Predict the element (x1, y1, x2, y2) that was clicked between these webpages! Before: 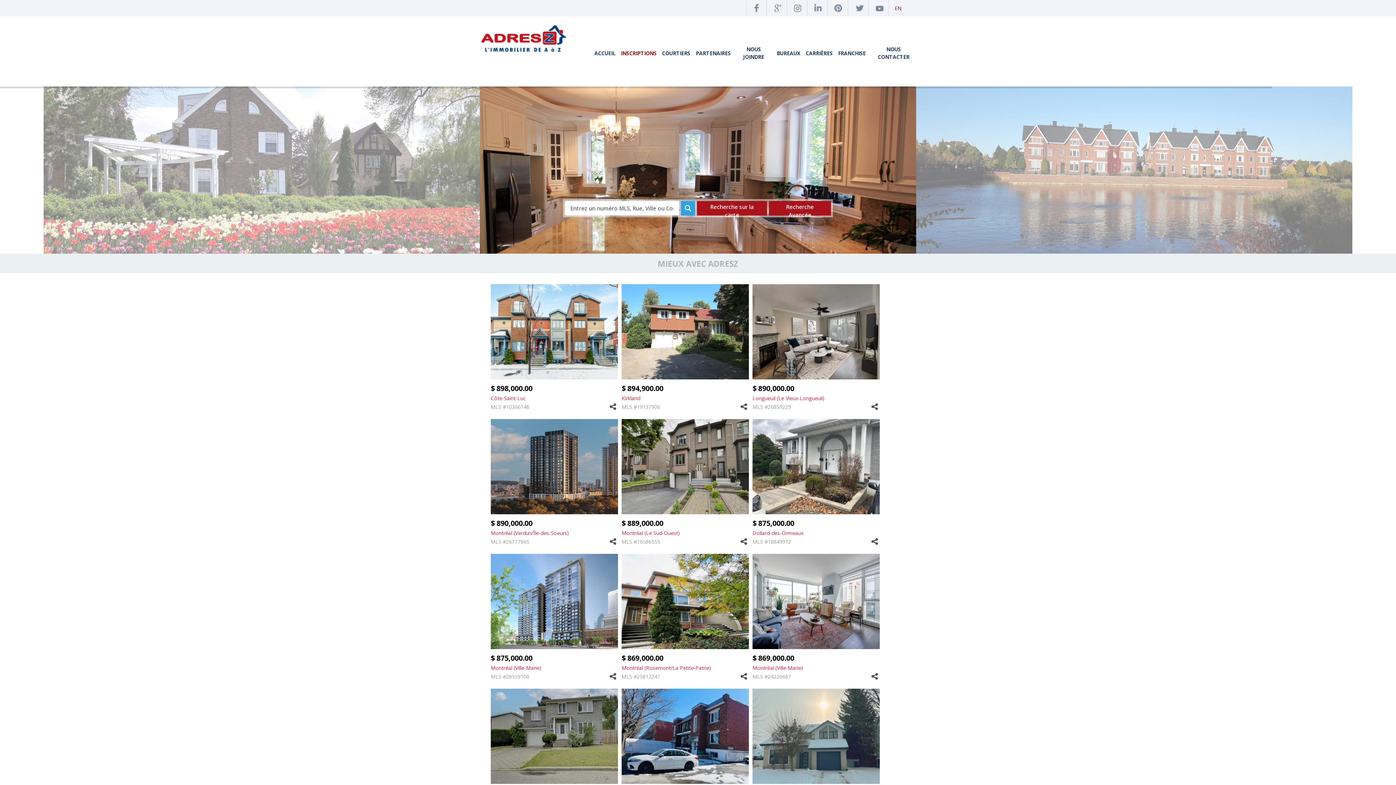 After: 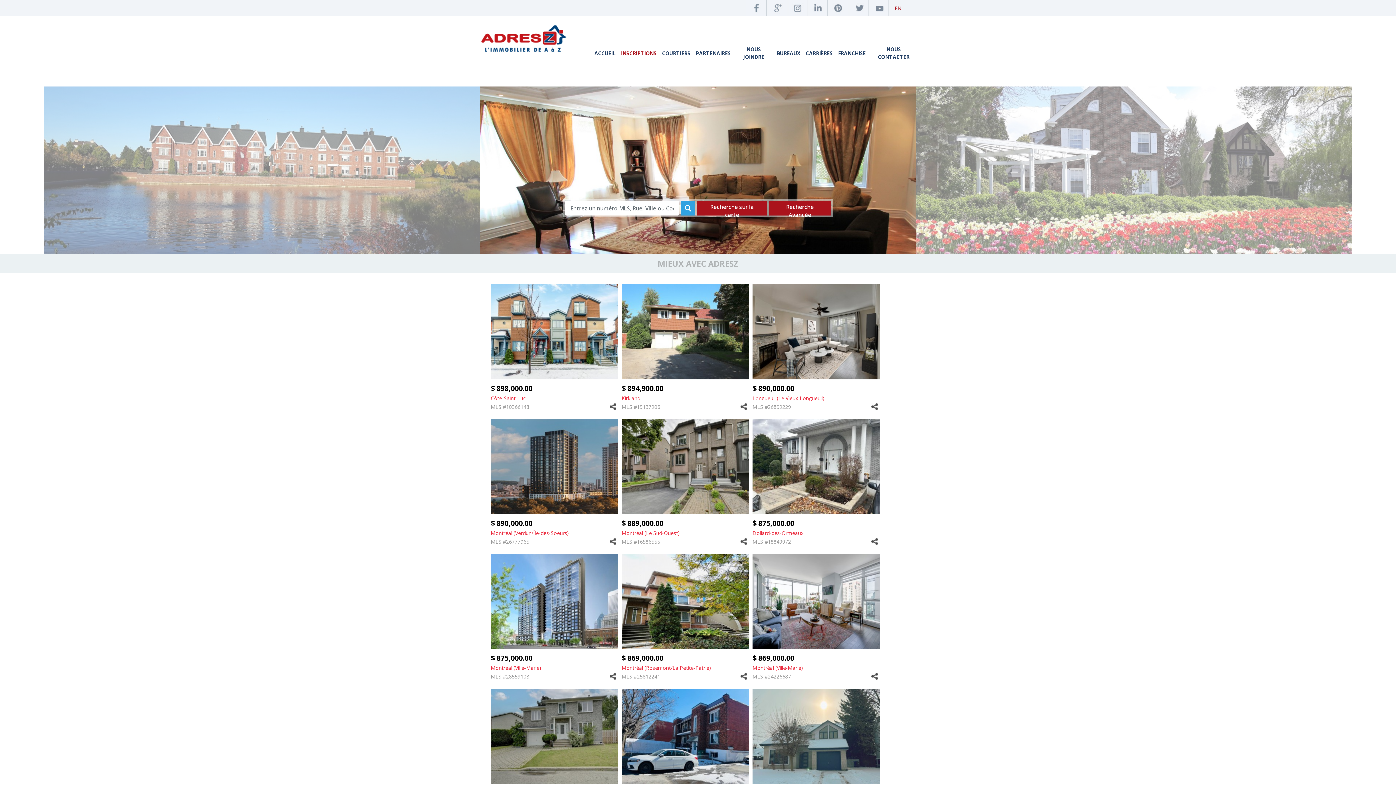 Action: bbox: (871, 403, 880, 412)